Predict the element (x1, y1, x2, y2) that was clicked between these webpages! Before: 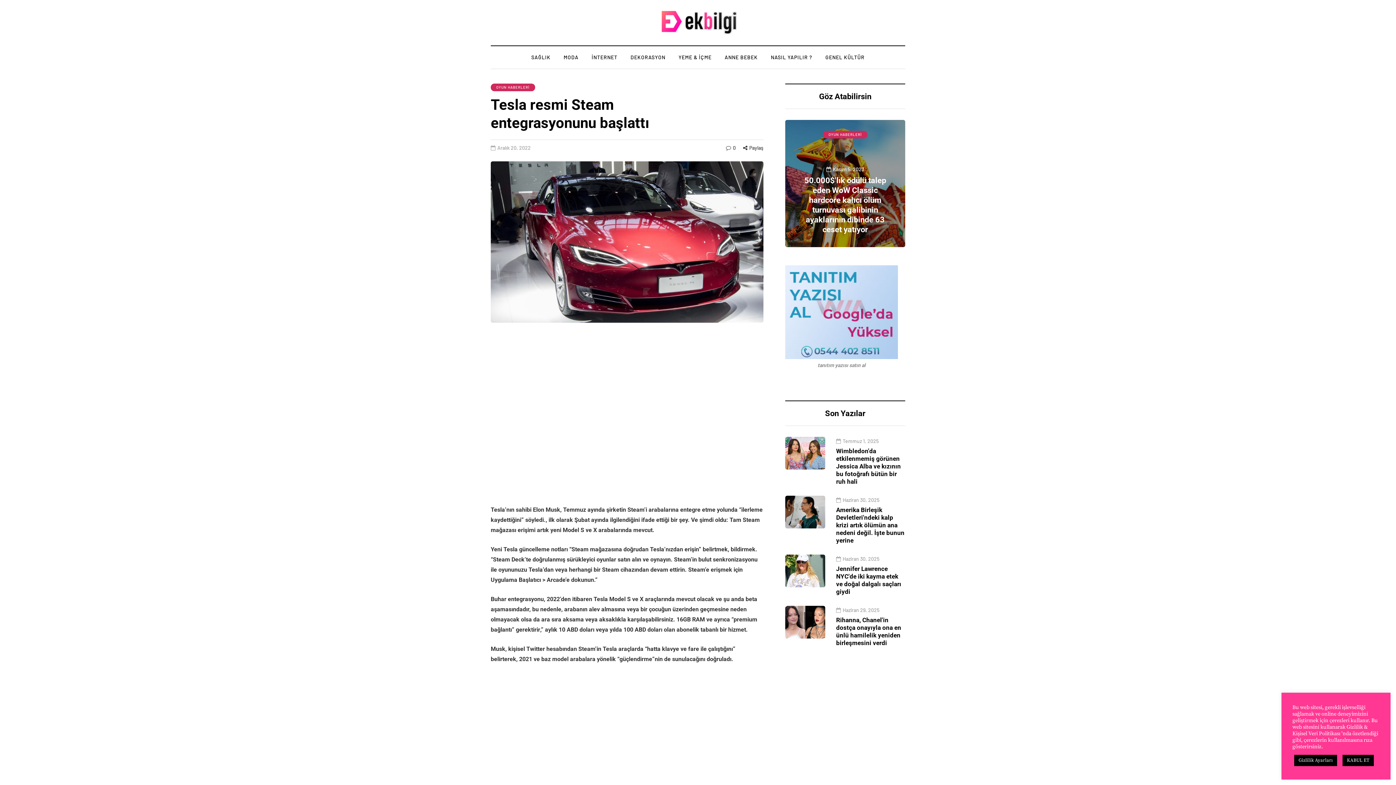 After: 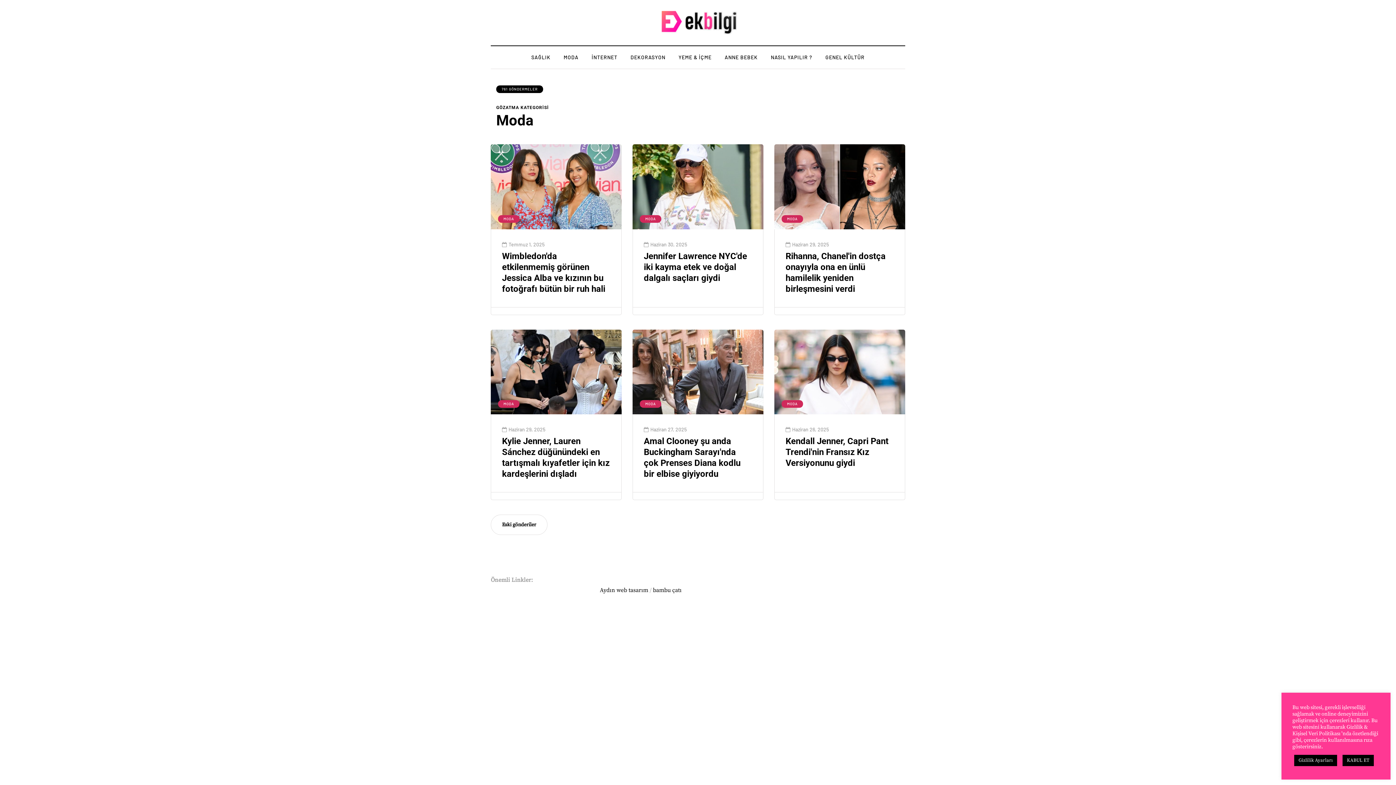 Action: bbox: (557, 53, 585, 61) label: MODA